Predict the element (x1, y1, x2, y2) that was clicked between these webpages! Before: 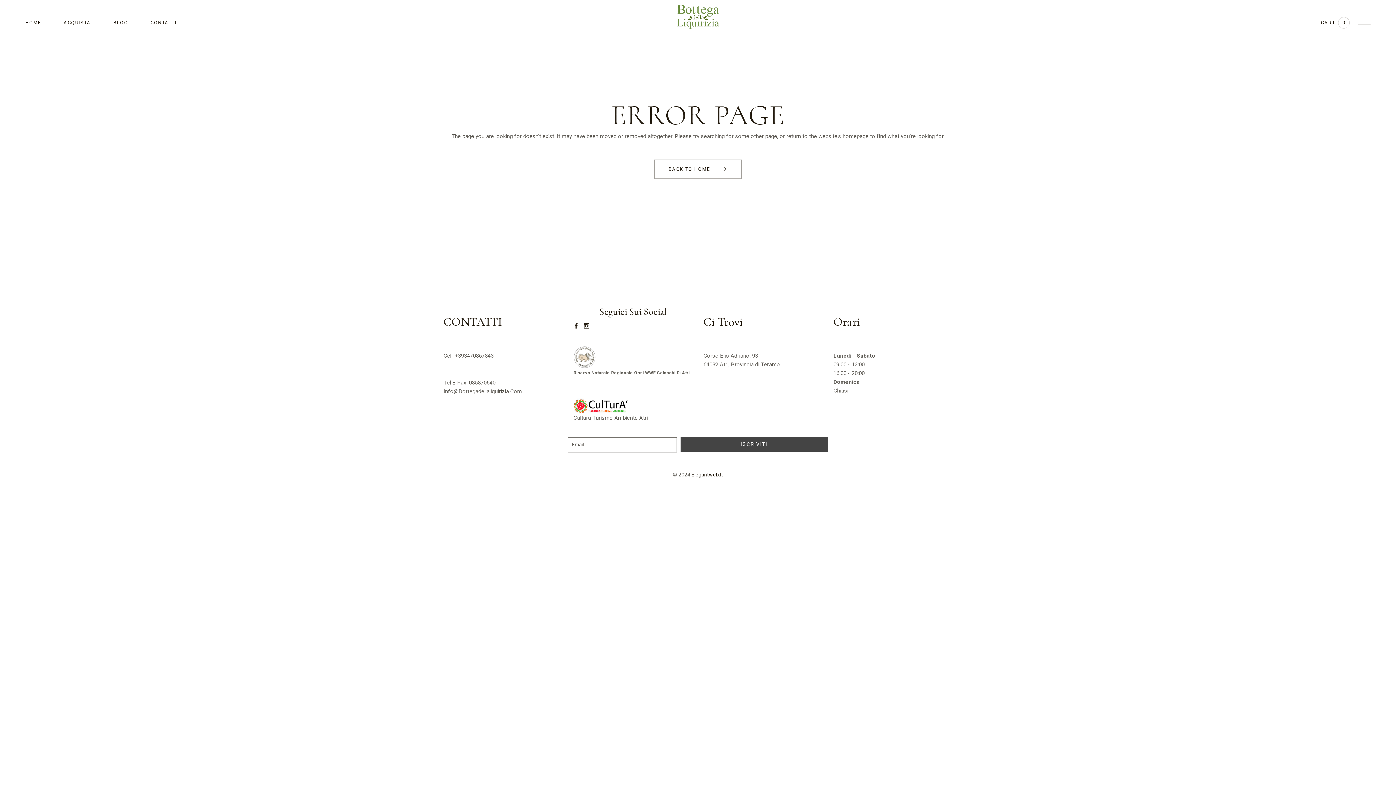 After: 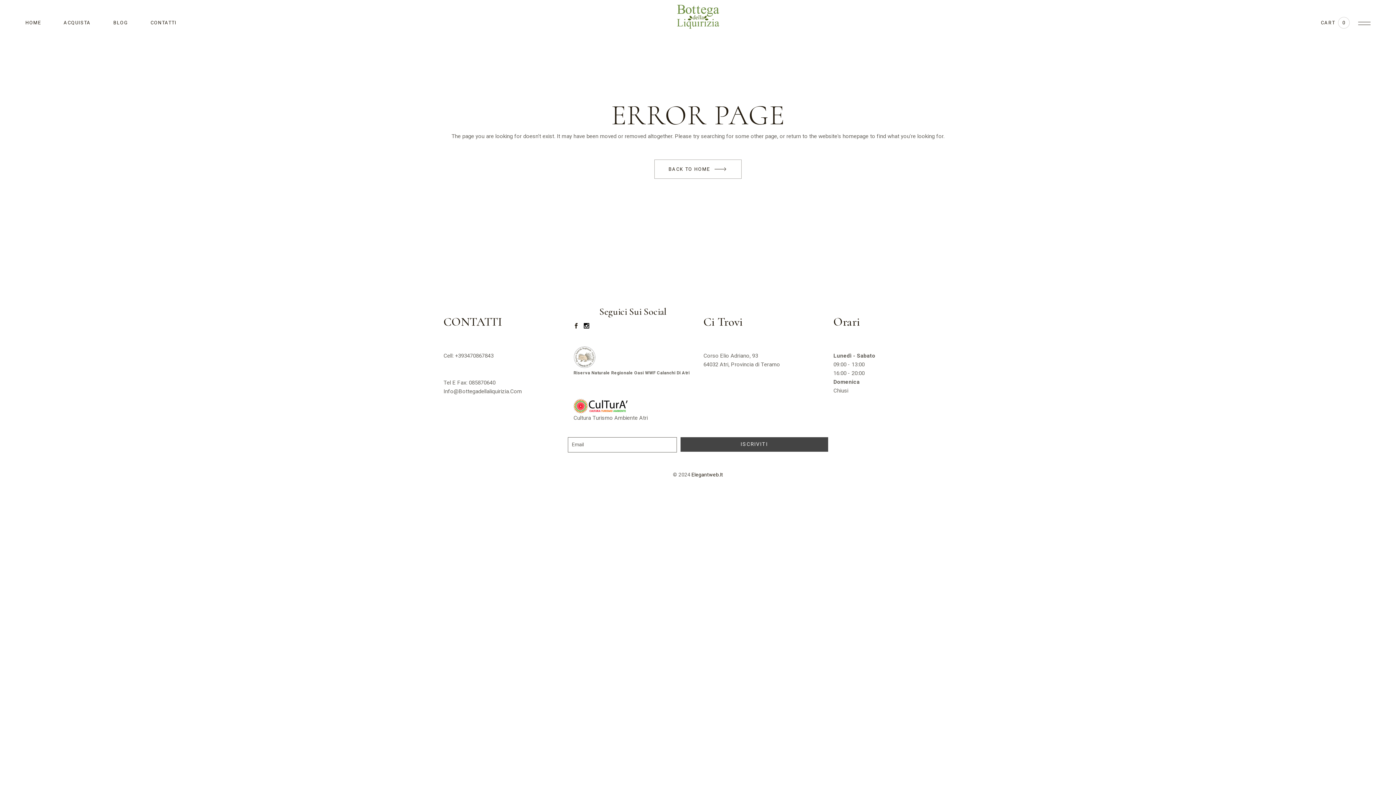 Action: bbox: (583, 323, 589, 328)